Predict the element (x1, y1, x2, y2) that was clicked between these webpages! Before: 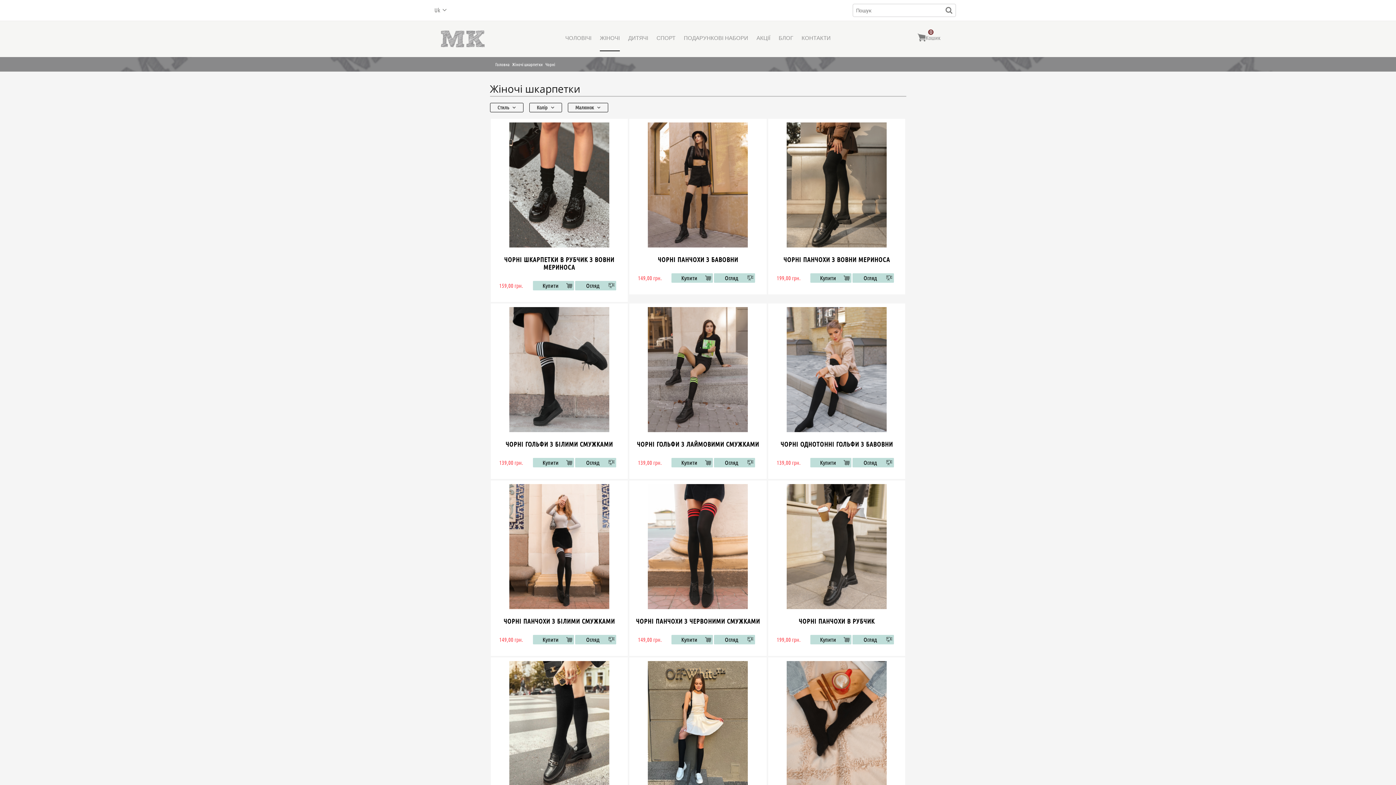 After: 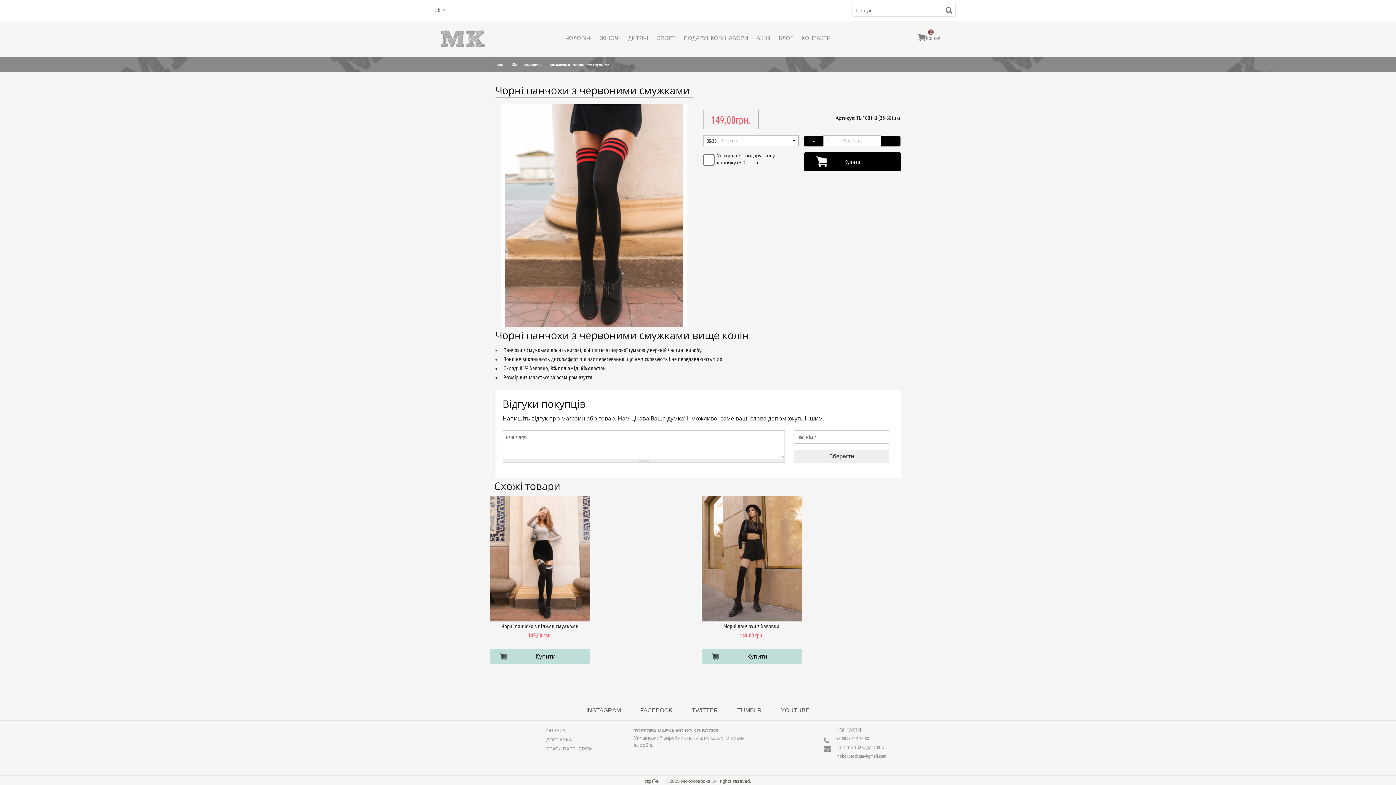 Action: bbox: (636, 617, 760, 627) label: ЧОРНІ ПАНЧОХИ З ЧЕРВОНИМИ СМУЖКАМИ